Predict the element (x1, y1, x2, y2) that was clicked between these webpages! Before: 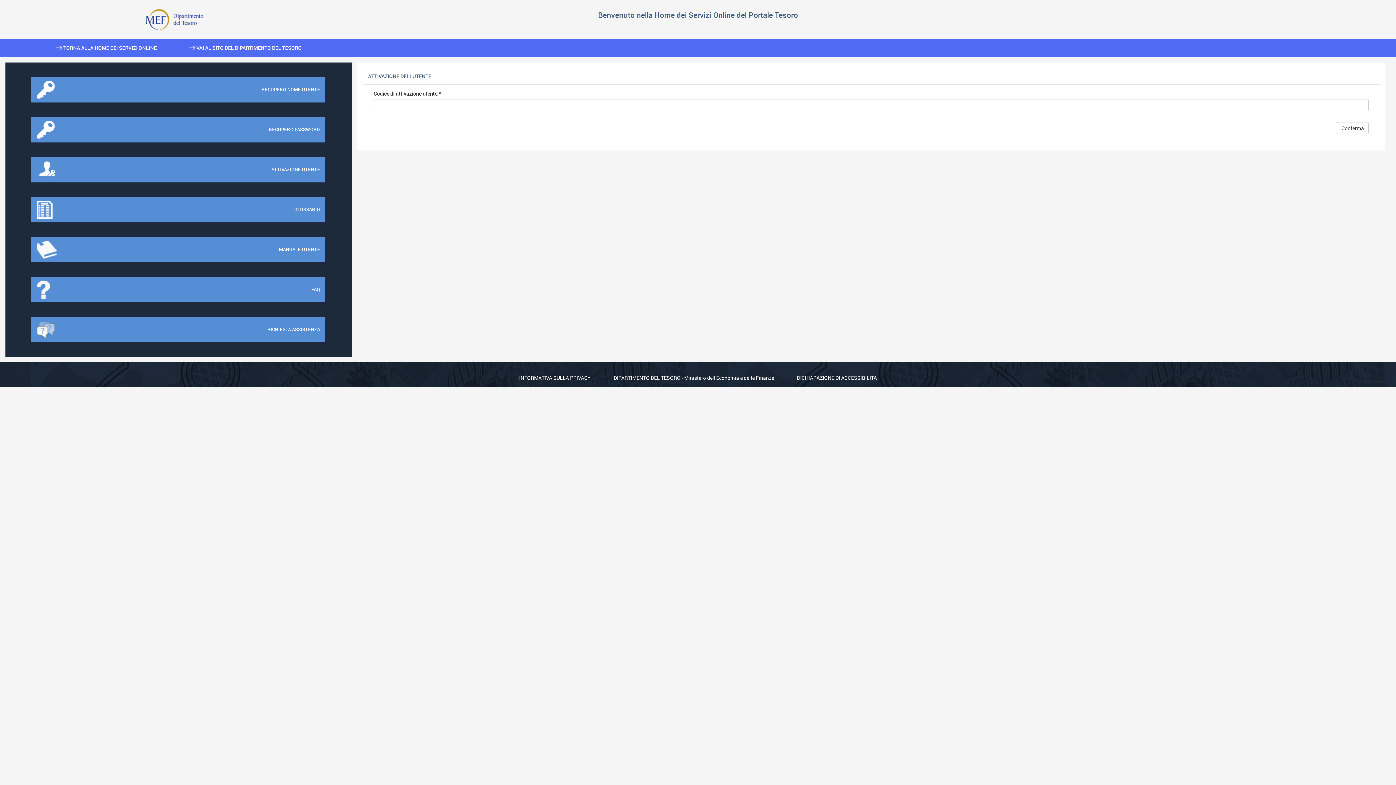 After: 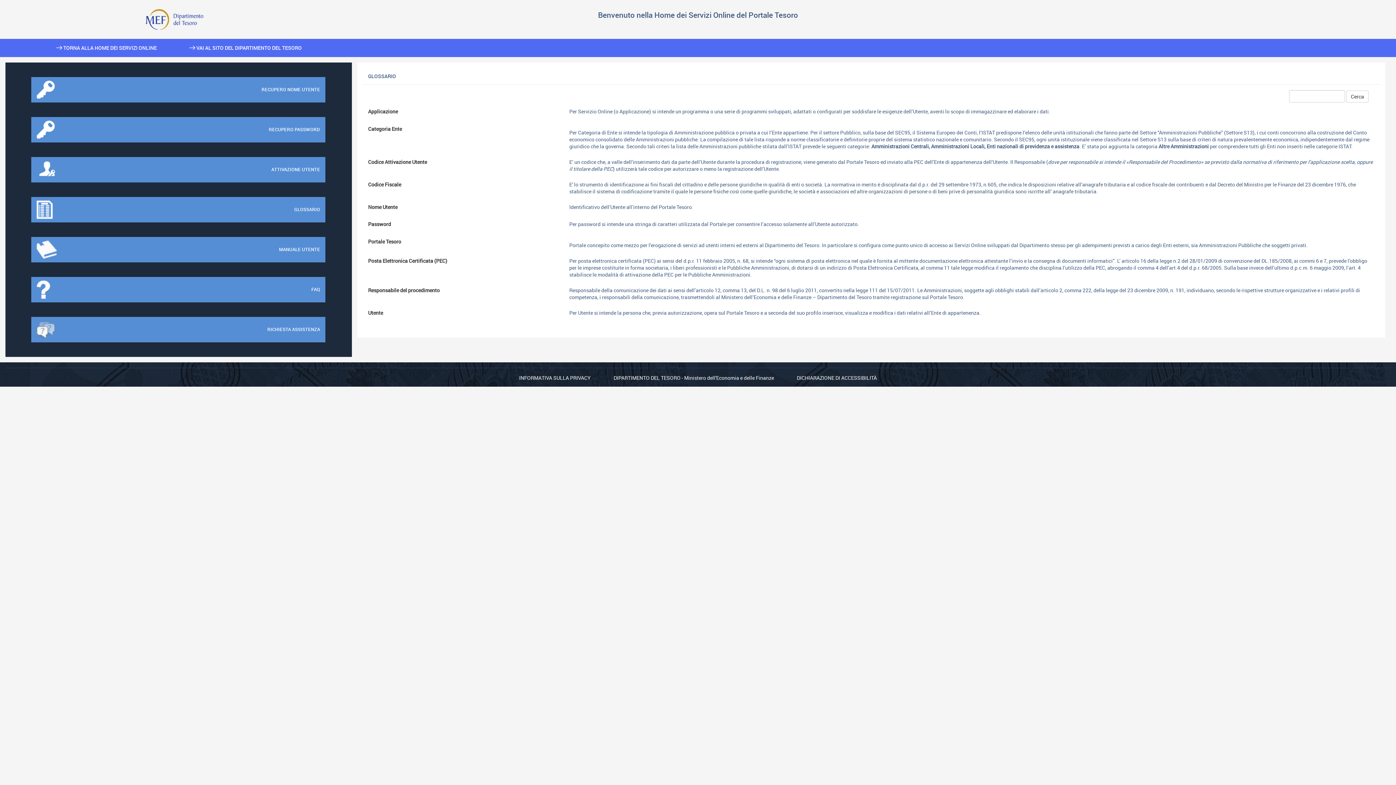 Action: label: GLOSSARIO bbox: (31, 197, 325, 222)